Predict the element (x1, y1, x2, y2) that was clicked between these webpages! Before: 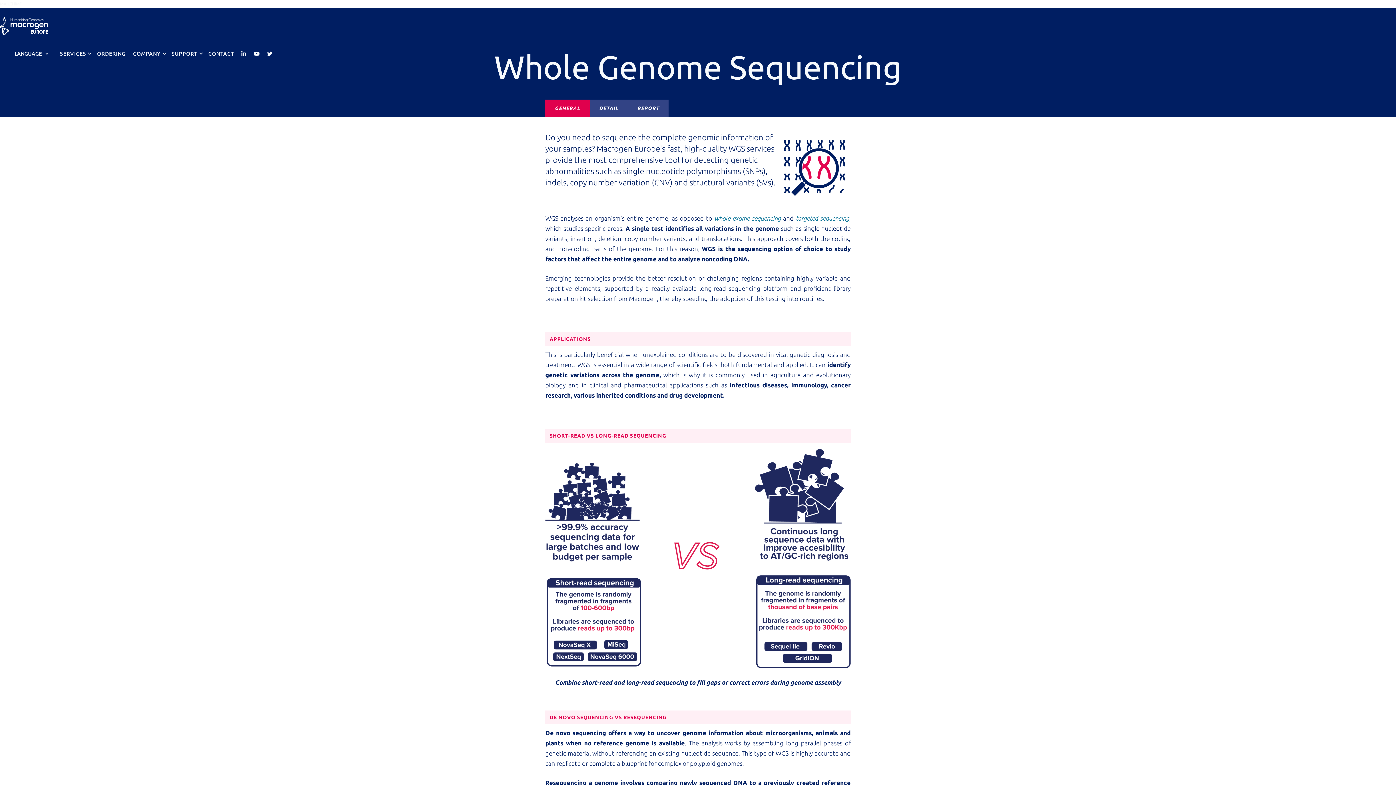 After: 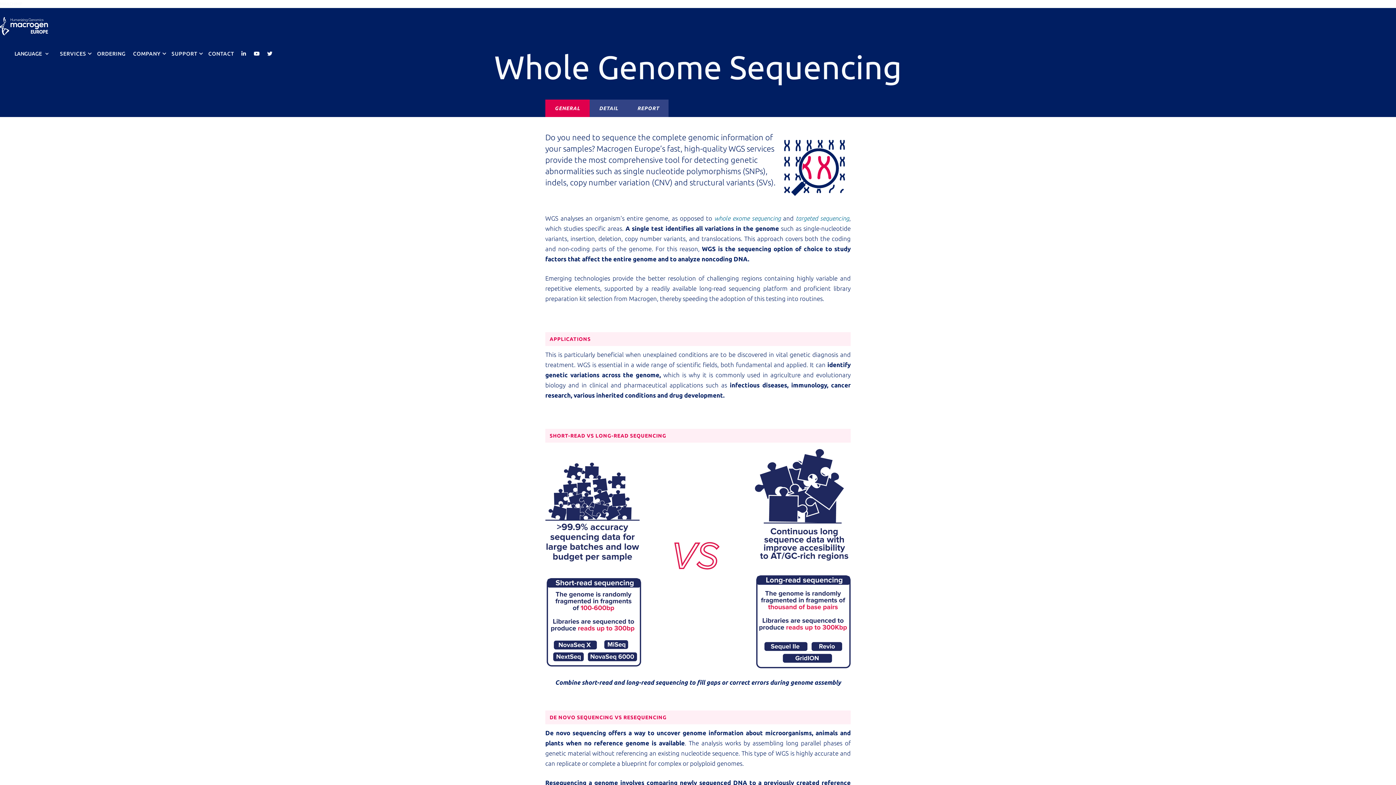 Action: bbox: (545, 99, 589, 117) label: GENERAL